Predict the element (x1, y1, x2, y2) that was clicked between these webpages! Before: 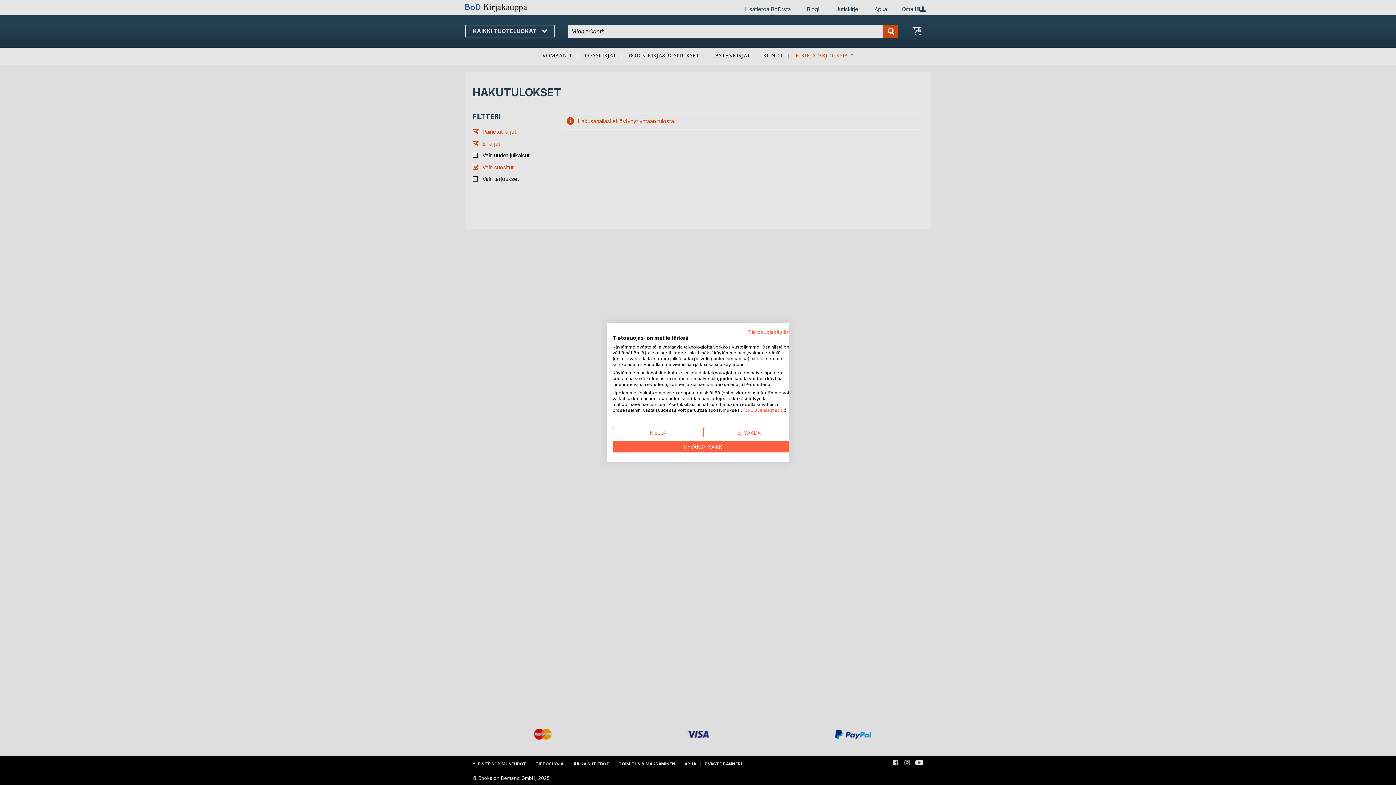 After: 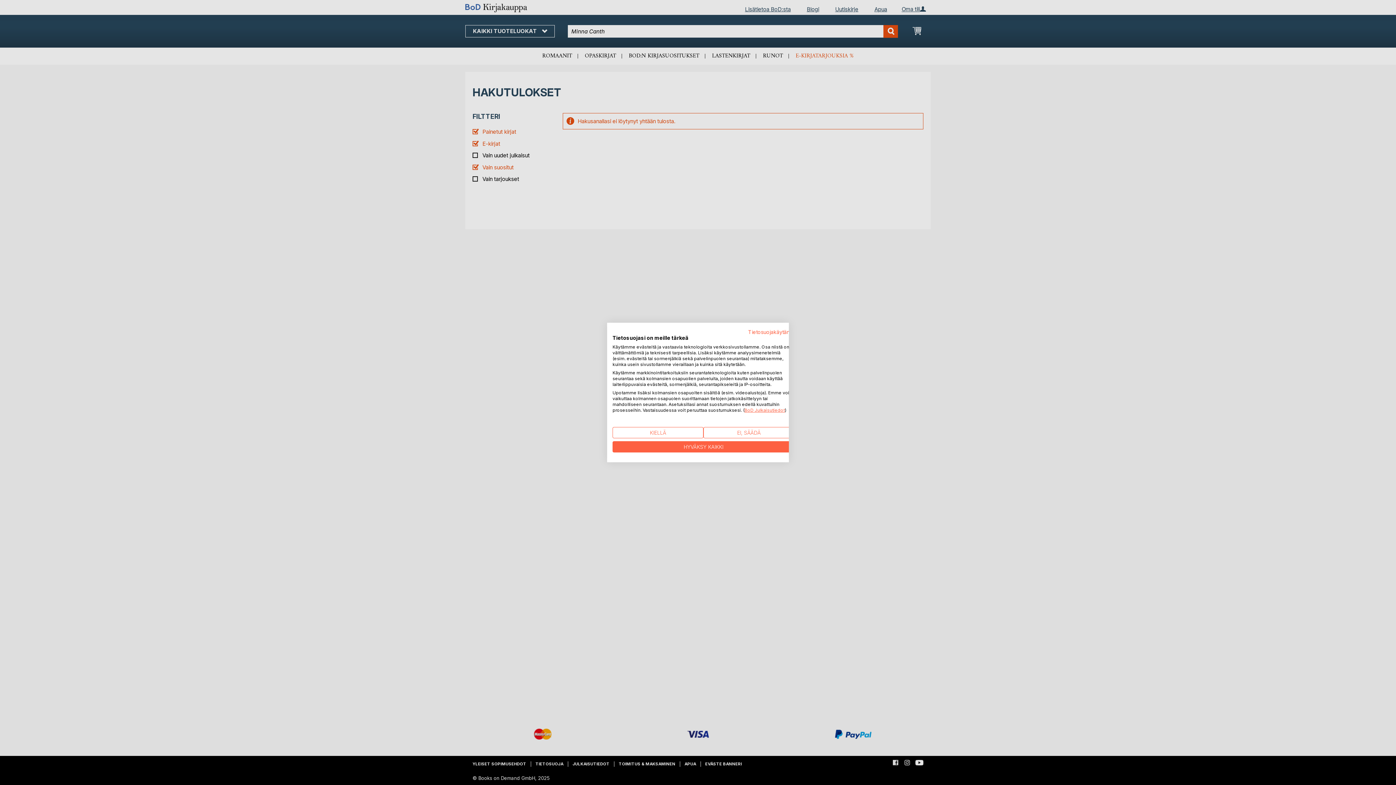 Action: bbox: (744, 407, 785, 413) label: BoD Julkaisutiedot